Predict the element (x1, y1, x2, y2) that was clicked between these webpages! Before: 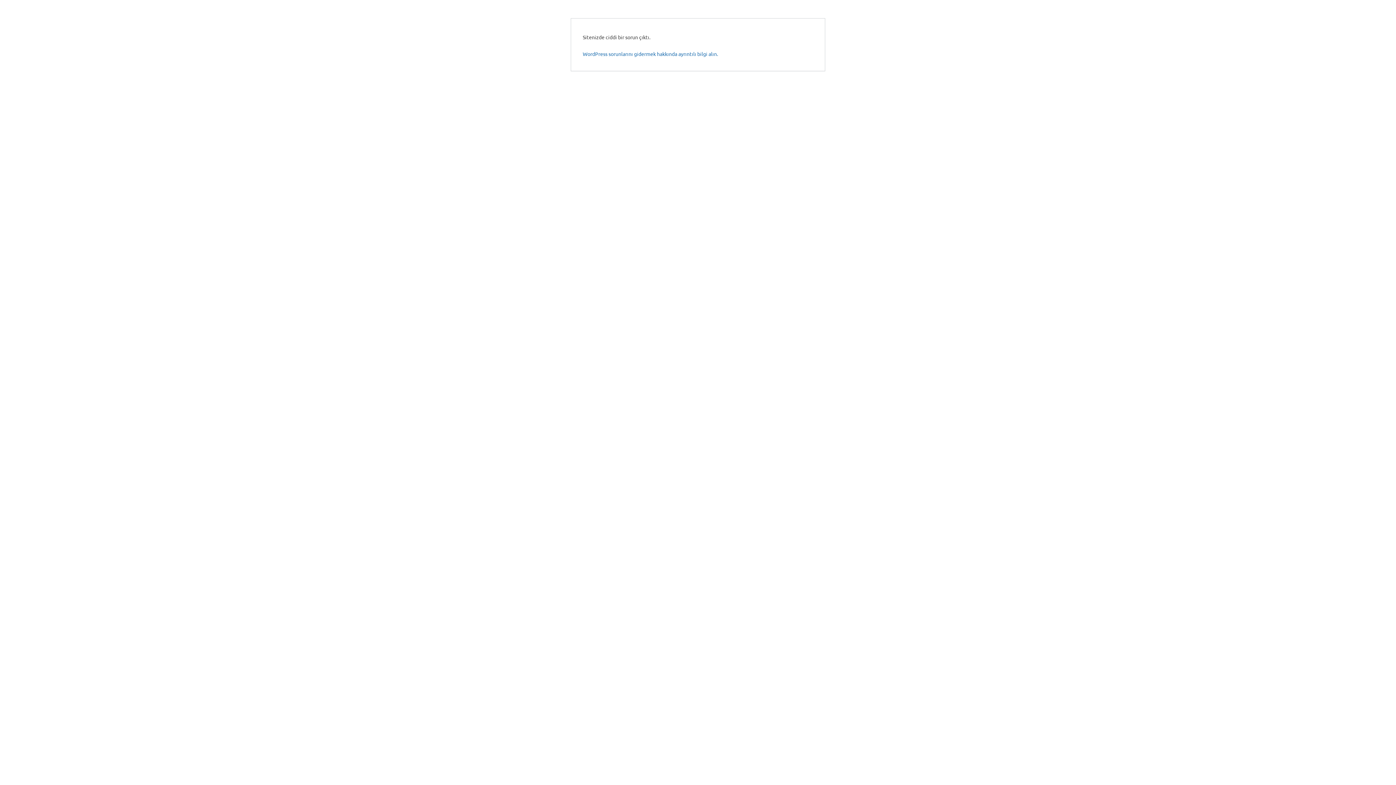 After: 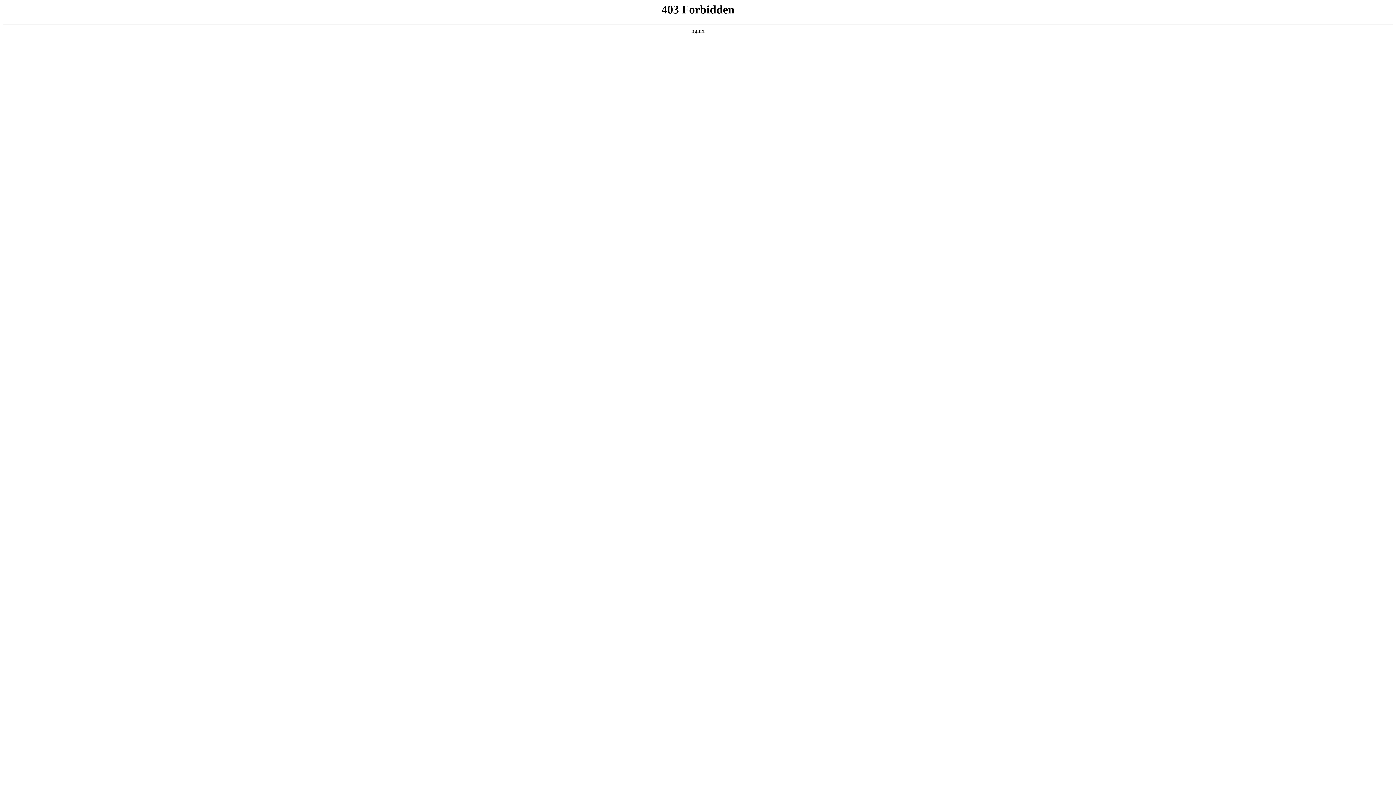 Action: label: WordPress sorunlarını gidermek hakkında ayrıntılı bilgi alın. bbox: (582, 50, 718, 57)